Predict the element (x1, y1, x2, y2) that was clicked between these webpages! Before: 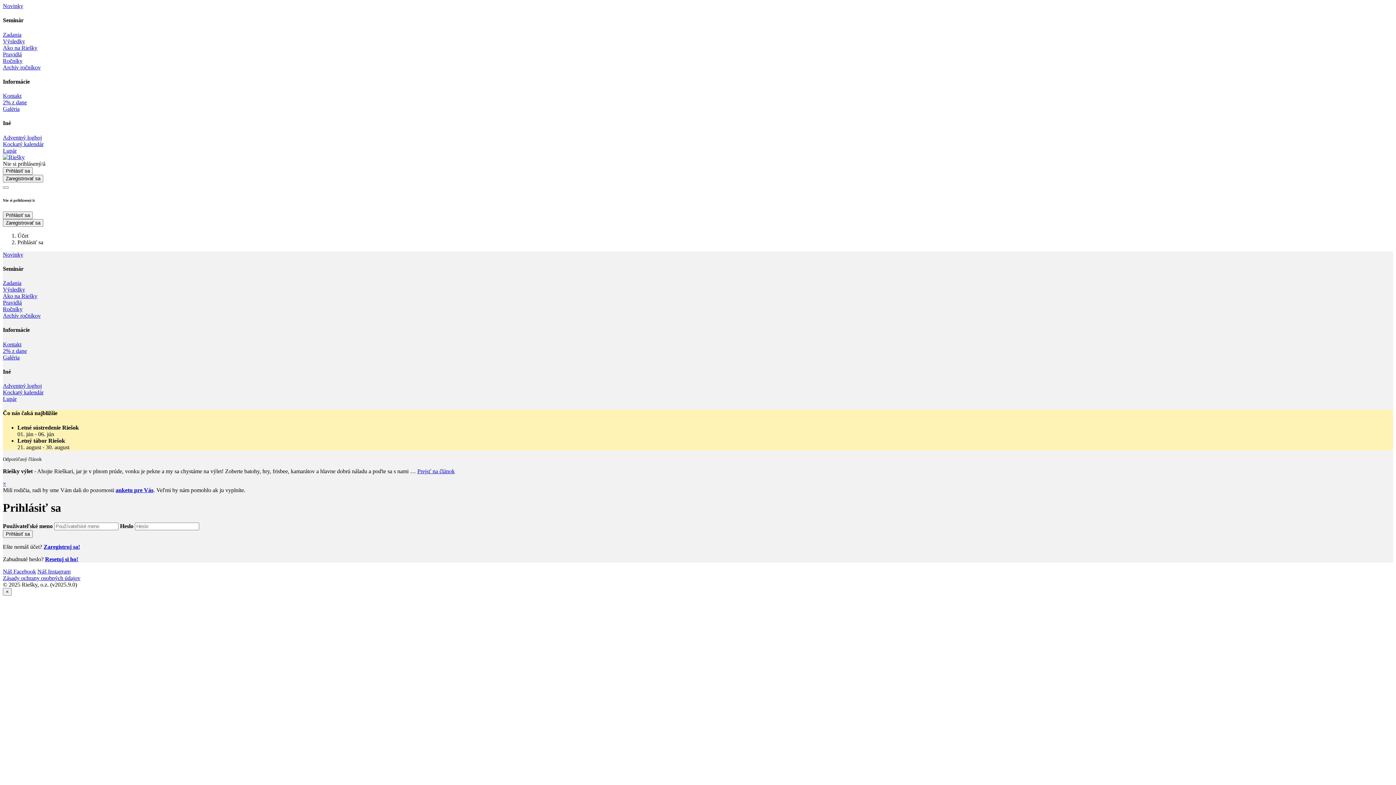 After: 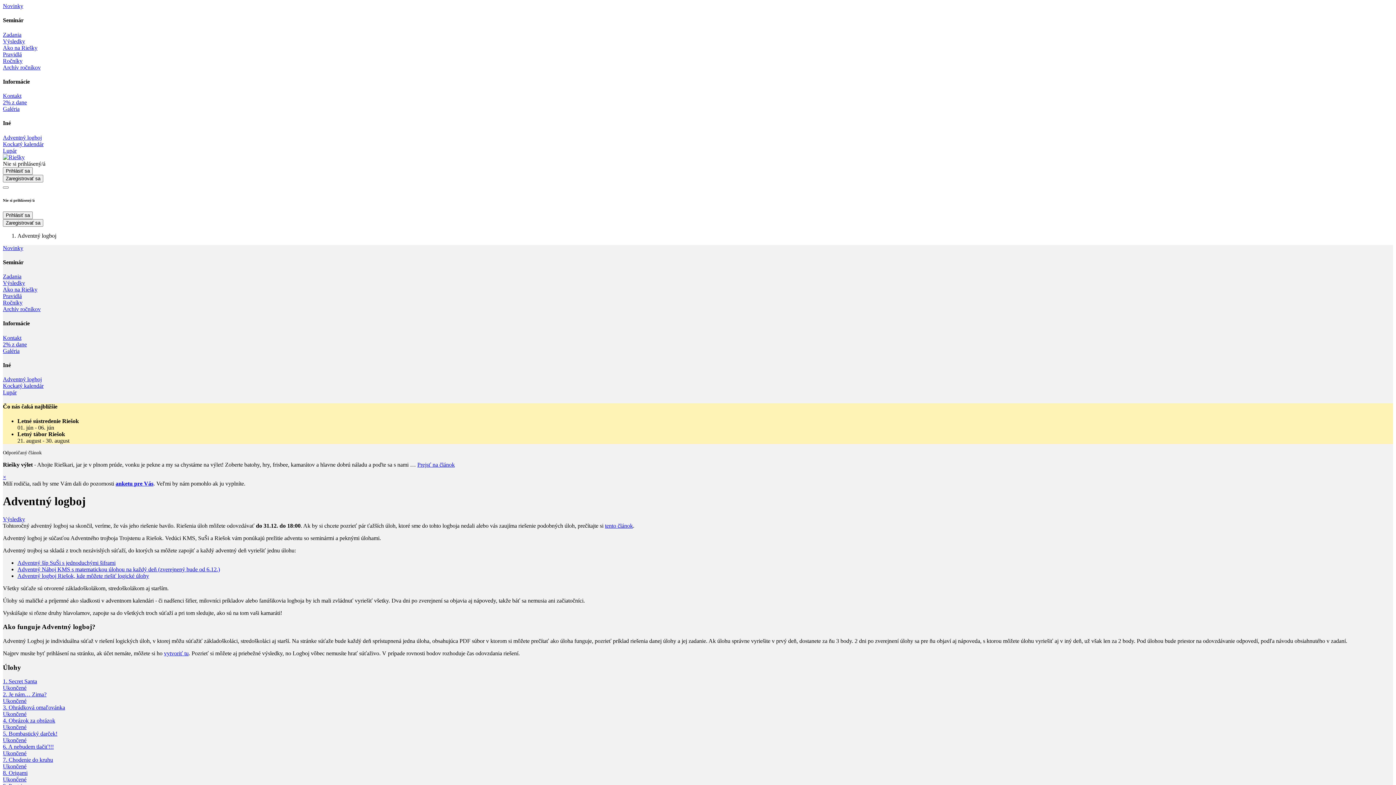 Action: bbox: (2, 382, 1393, 389) label: Adventný logboj